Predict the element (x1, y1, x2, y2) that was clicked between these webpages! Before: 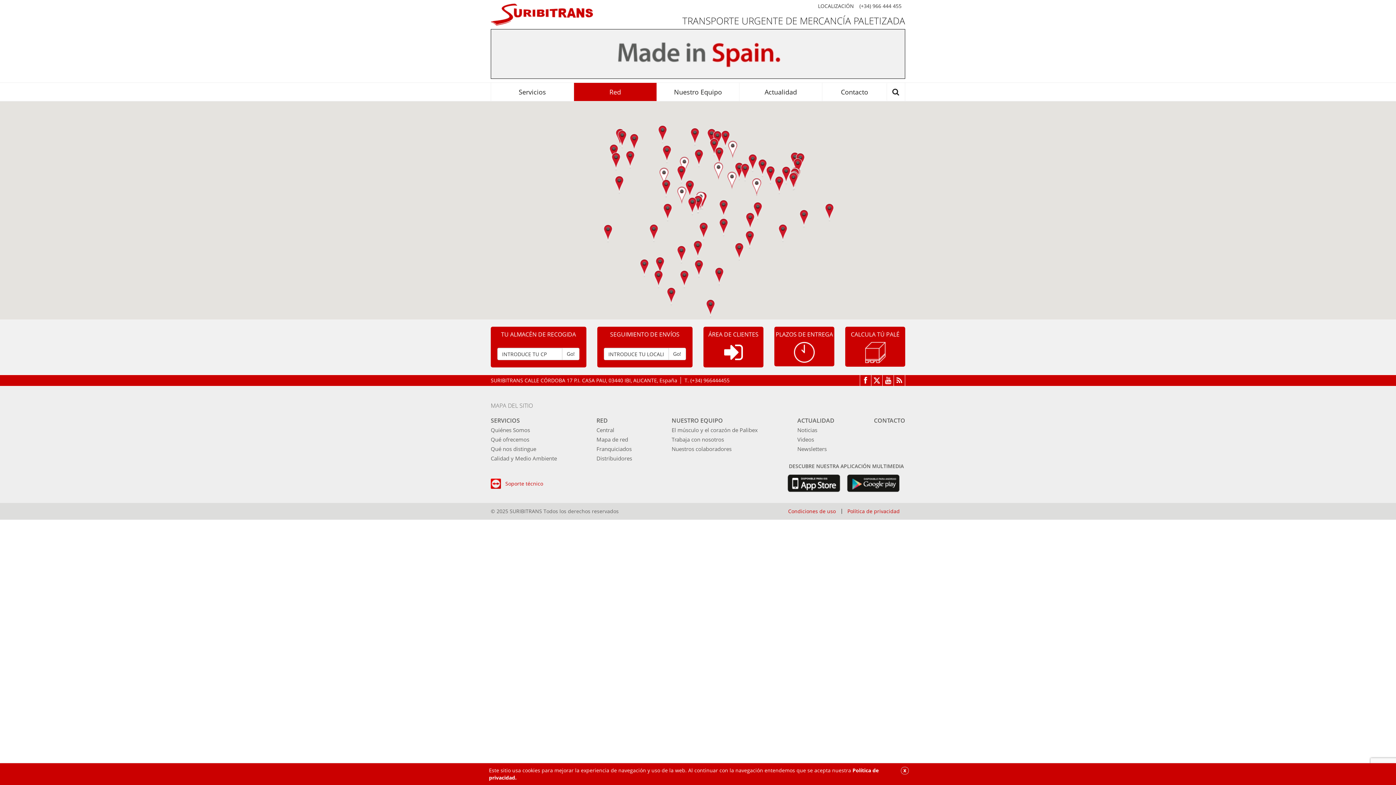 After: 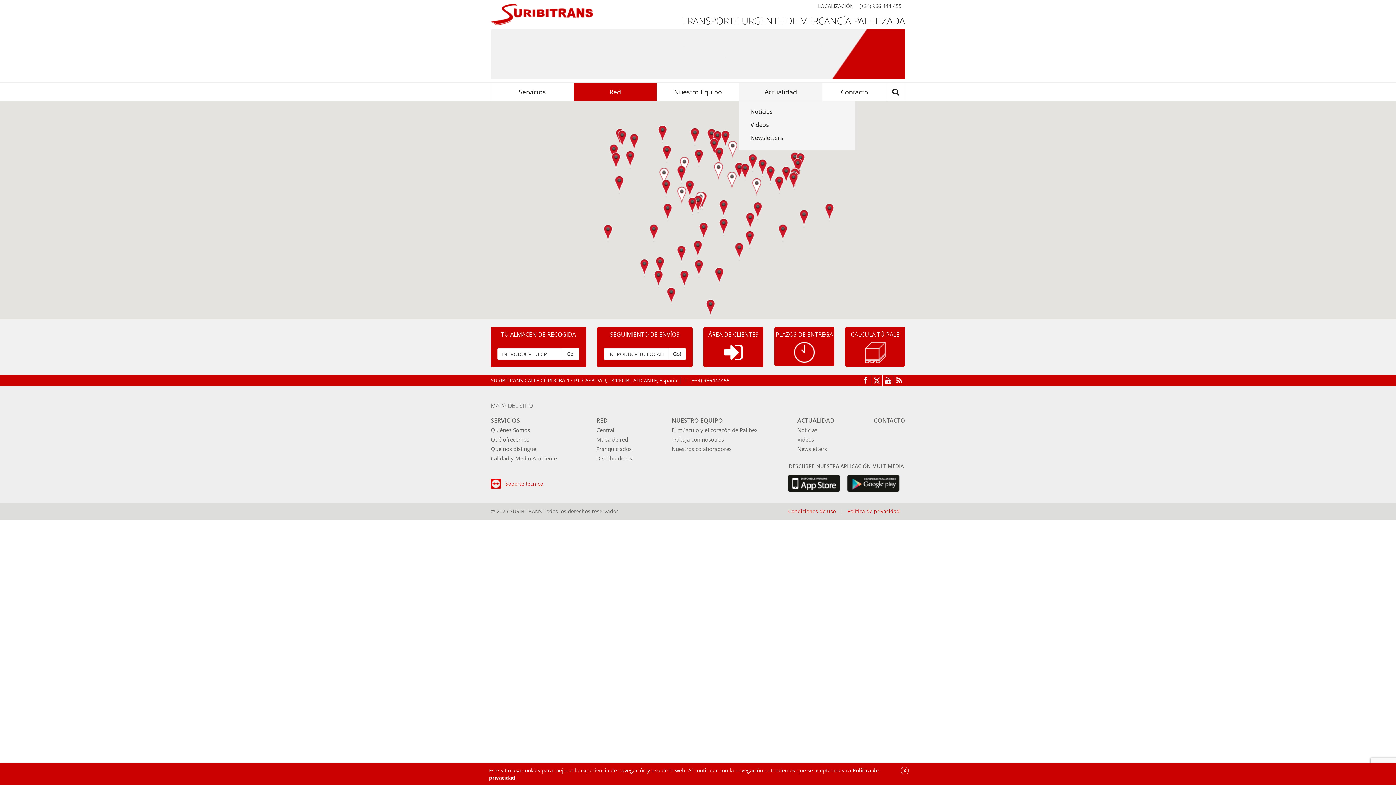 Action: label: Actualidad bbox: (739, 82, 822, 101)